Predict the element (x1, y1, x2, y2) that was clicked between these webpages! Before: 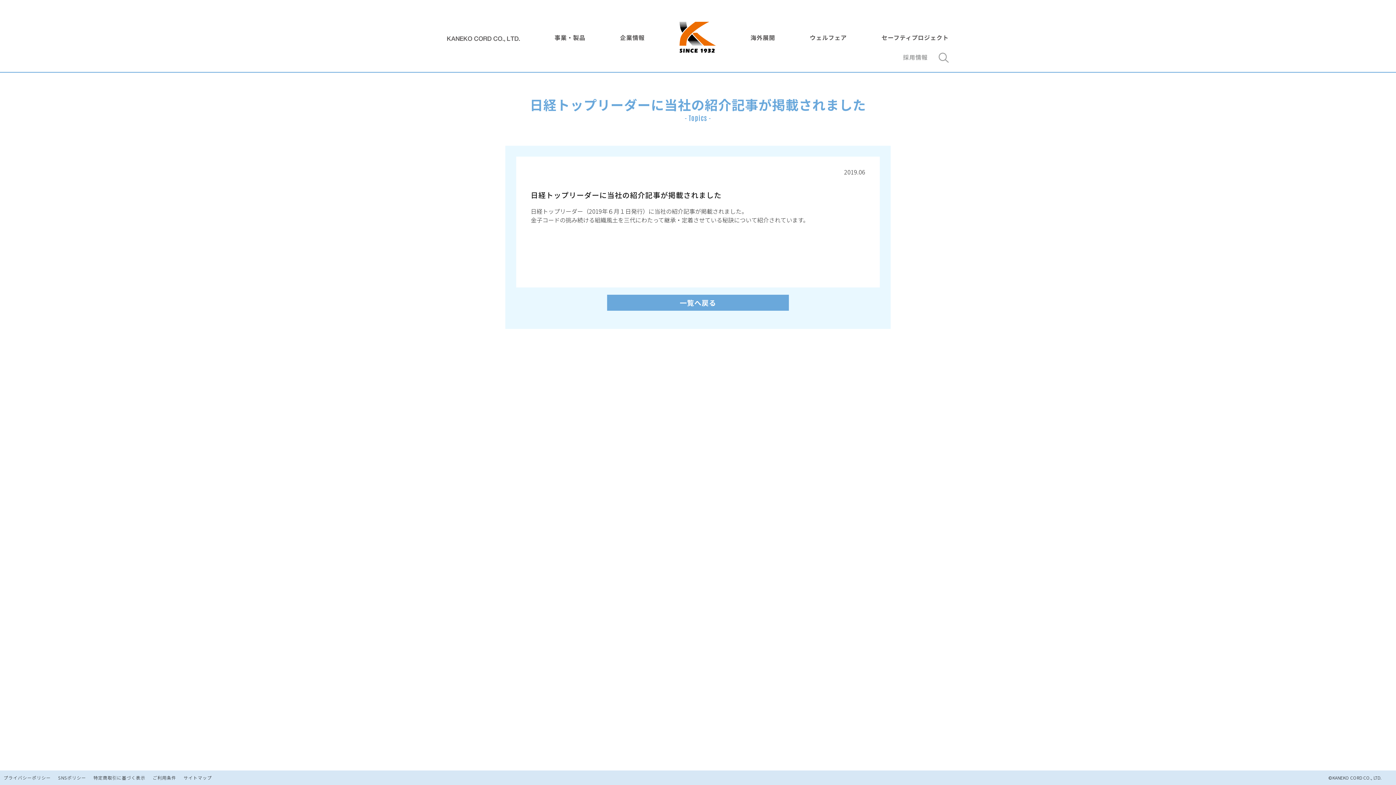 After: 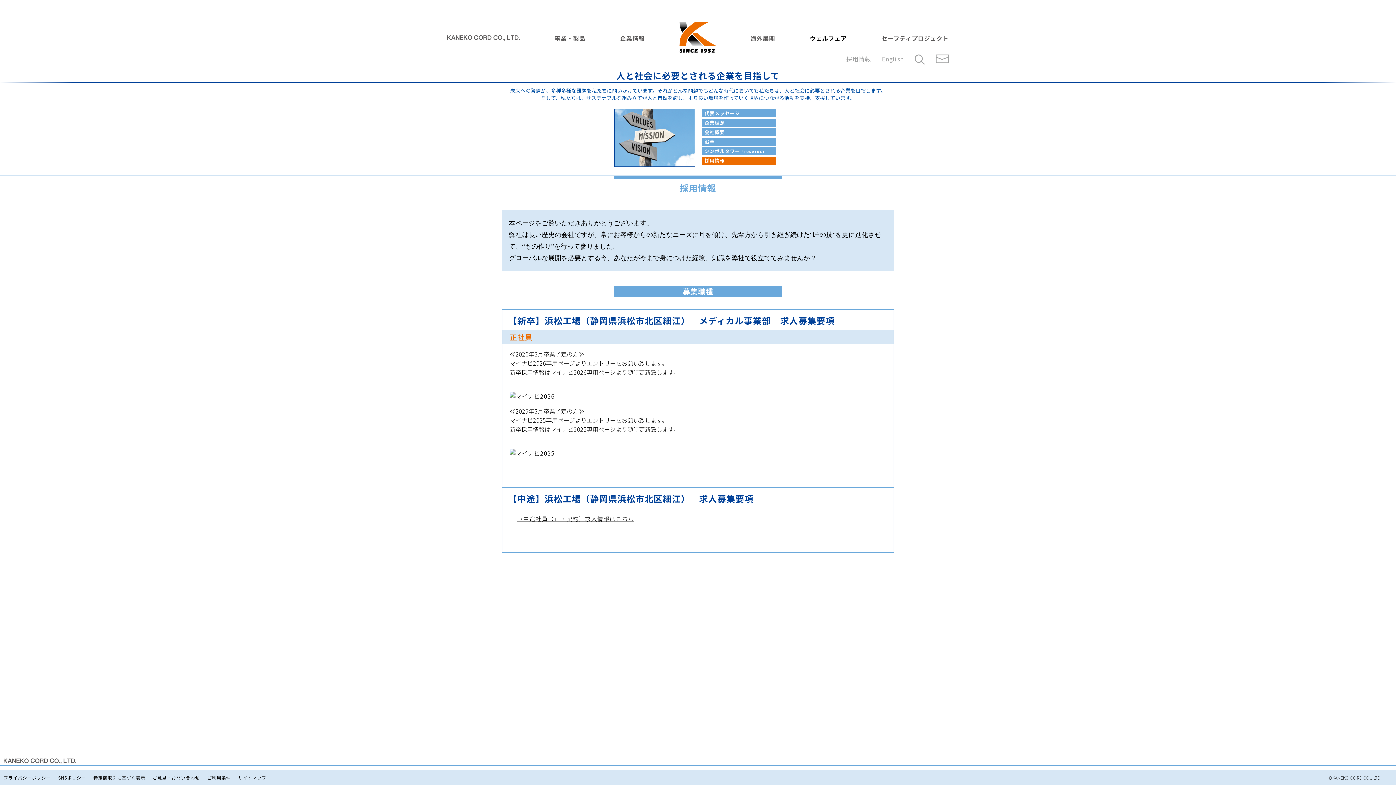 Action: bbox: (903, 52, 928, 61) label: 採用情報